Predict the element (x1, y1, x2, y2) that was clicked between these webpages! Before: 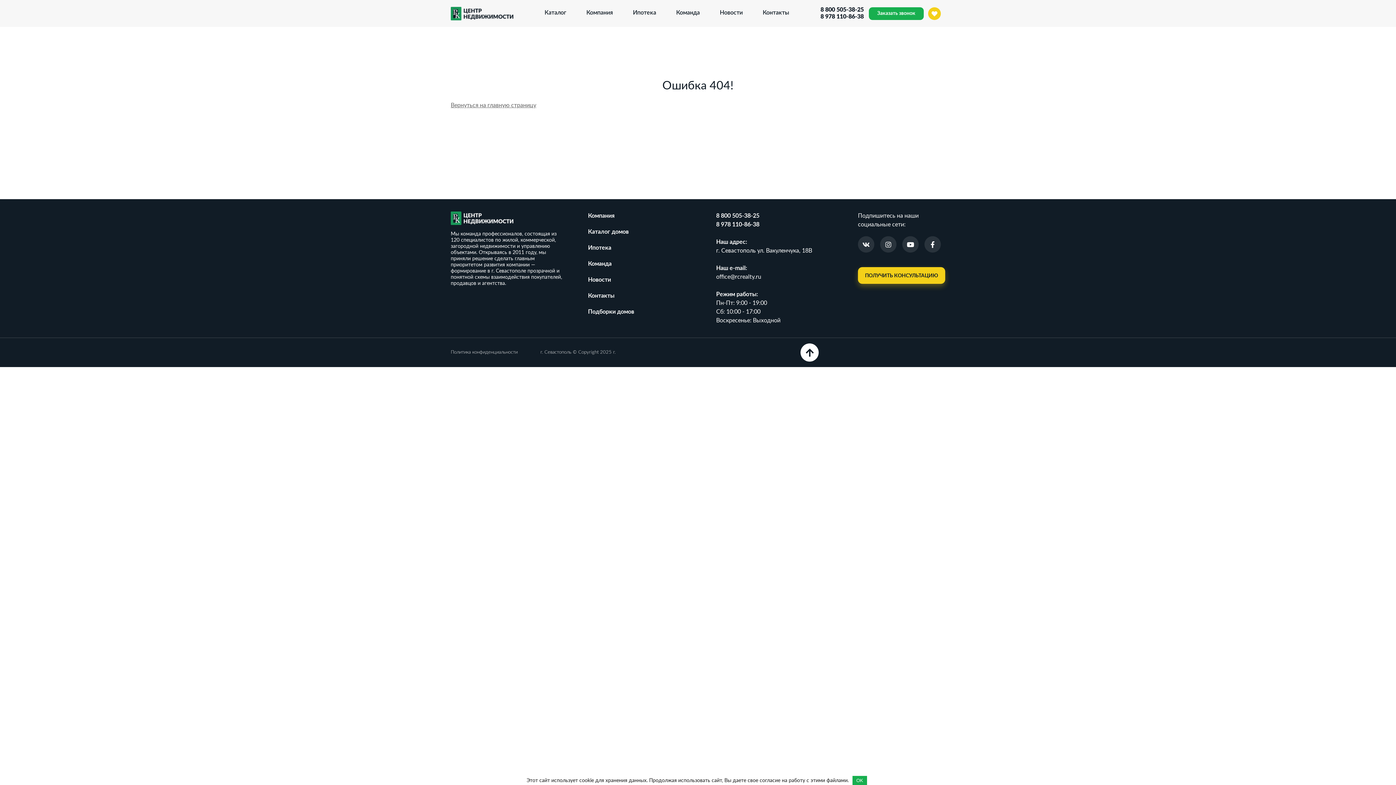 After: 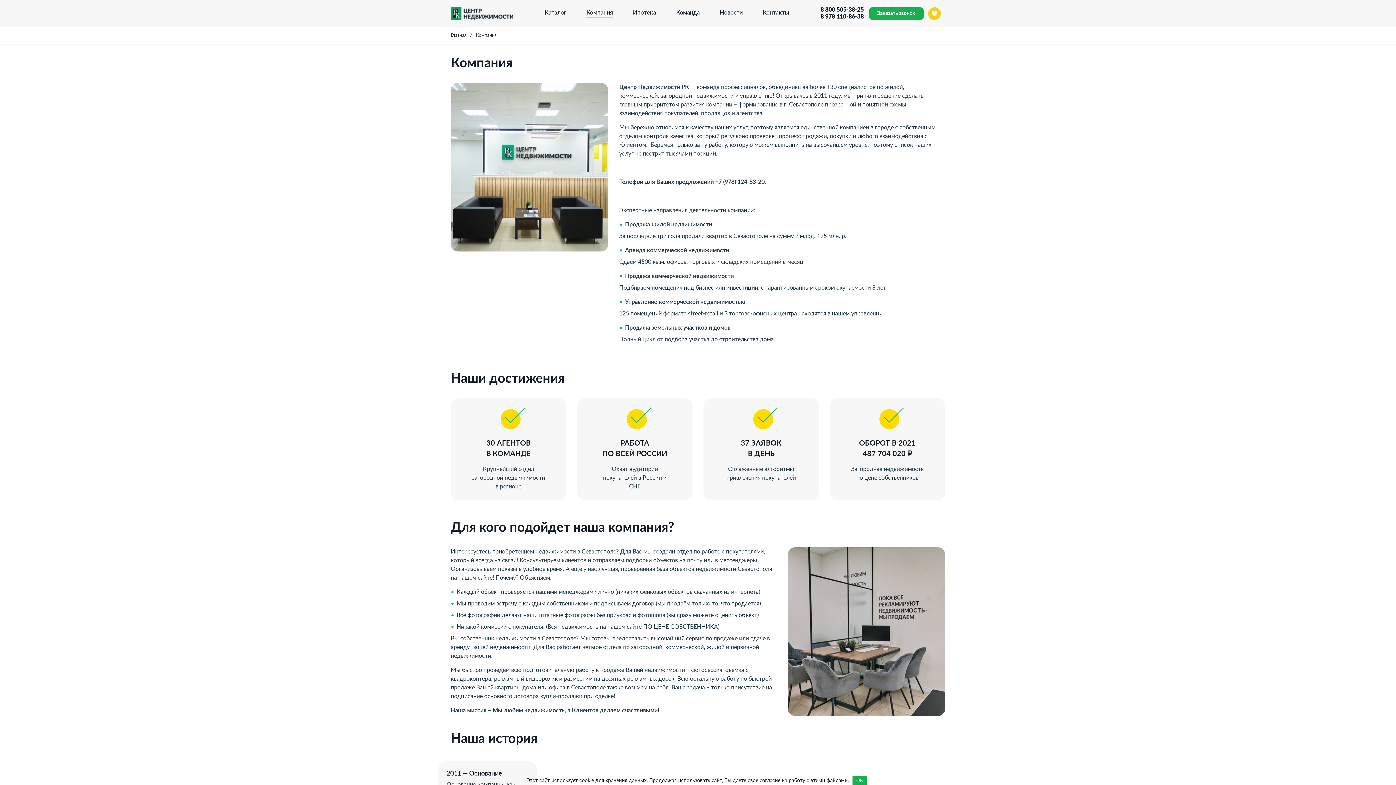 Action: bbox: (588, 213, 614, 219) label: Компания